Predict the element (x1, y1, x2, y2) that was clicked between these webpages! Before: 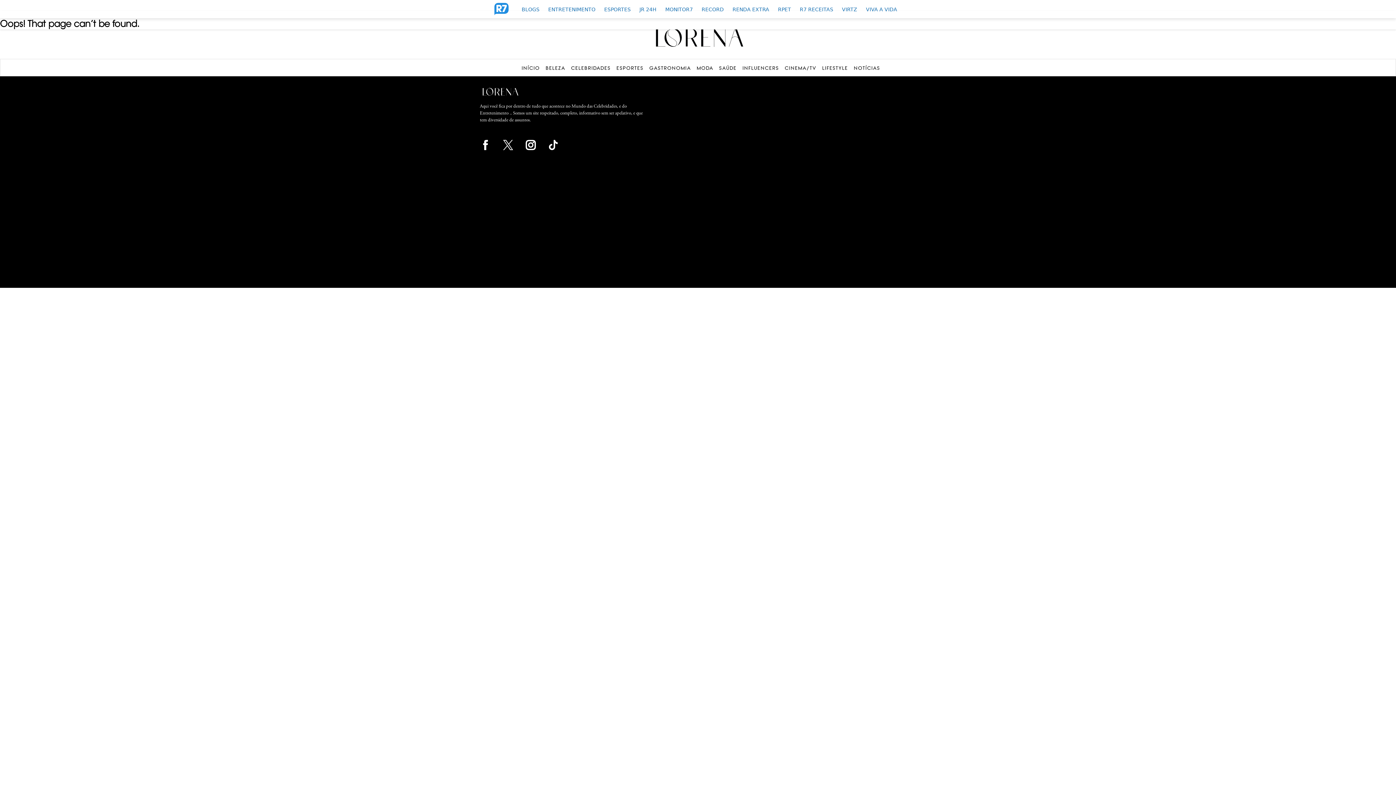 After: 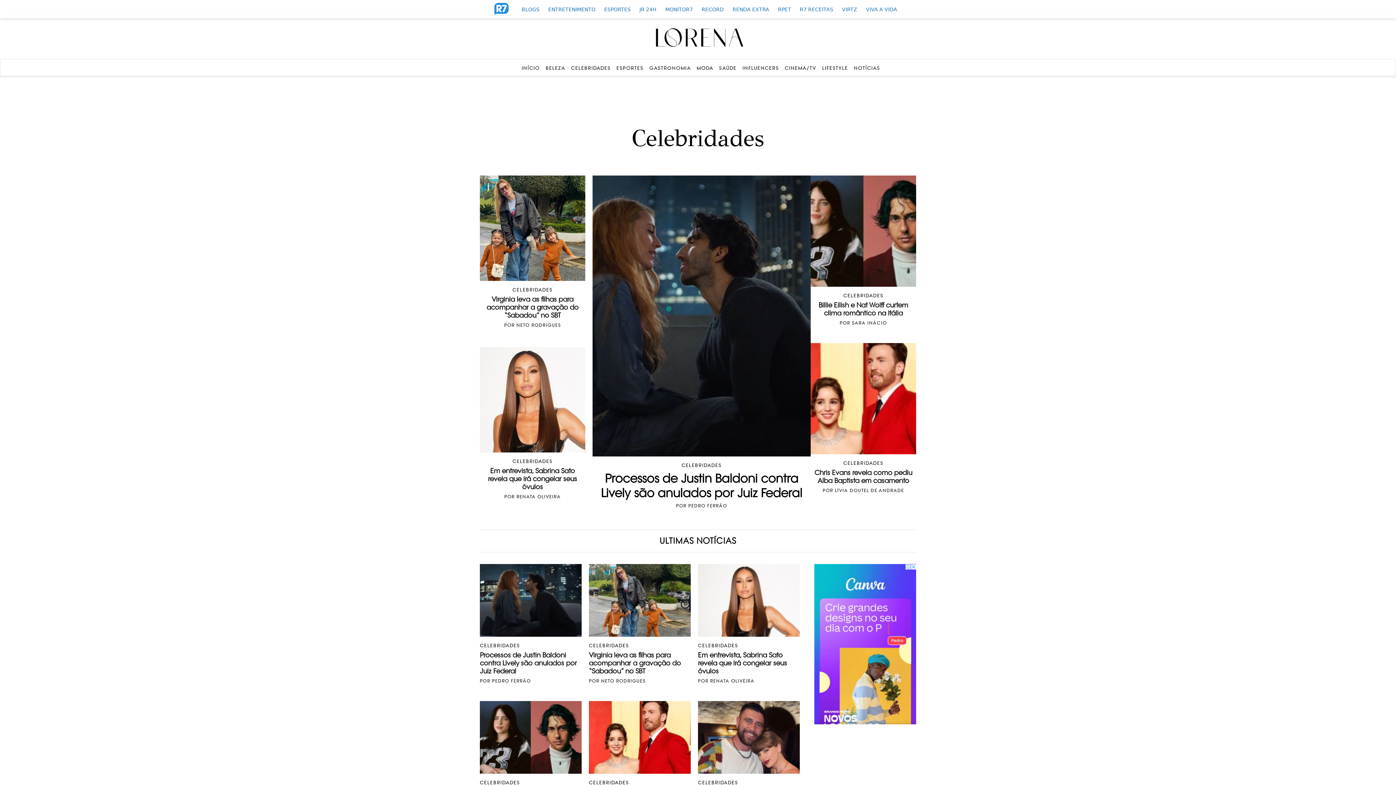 Action: label: CELEBRIDADES bbox: (571, 65, 610, 70)